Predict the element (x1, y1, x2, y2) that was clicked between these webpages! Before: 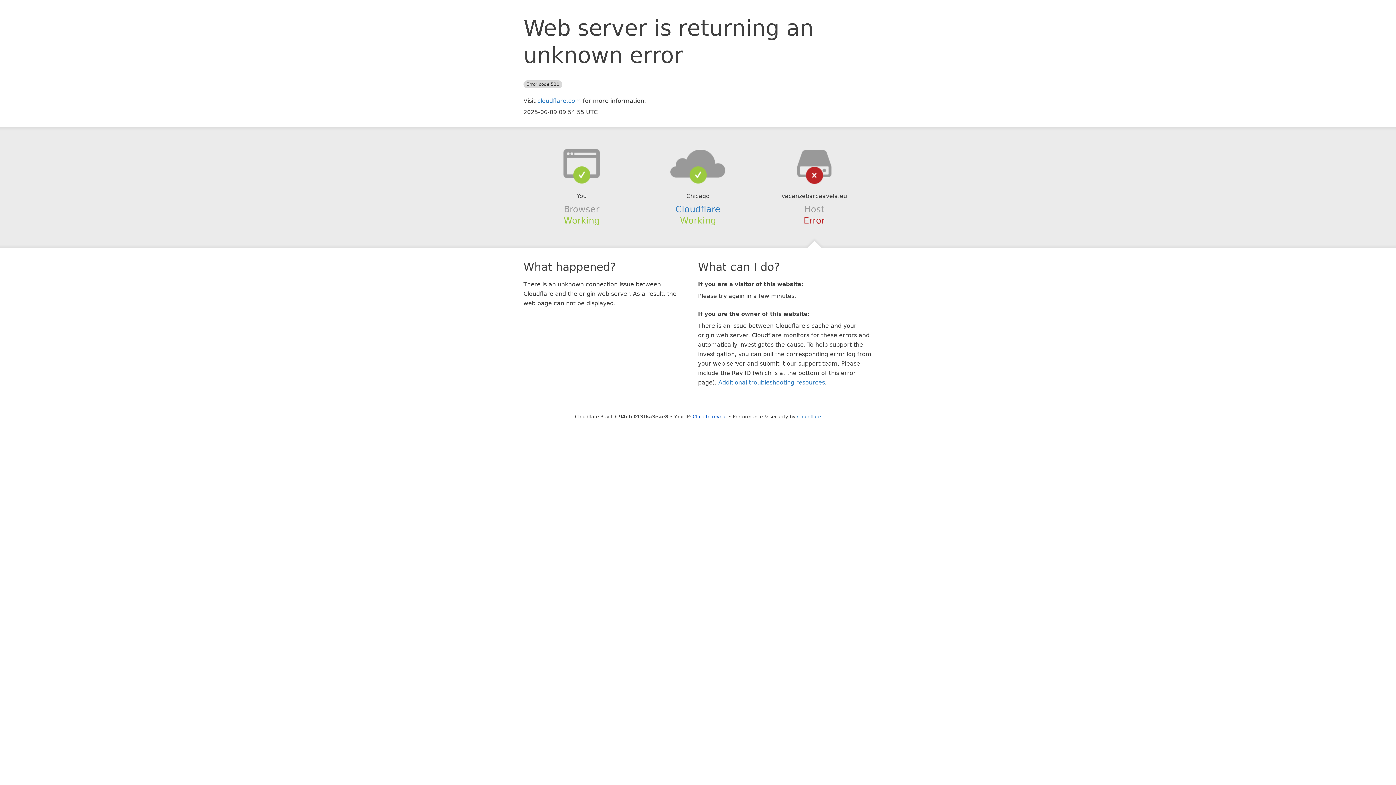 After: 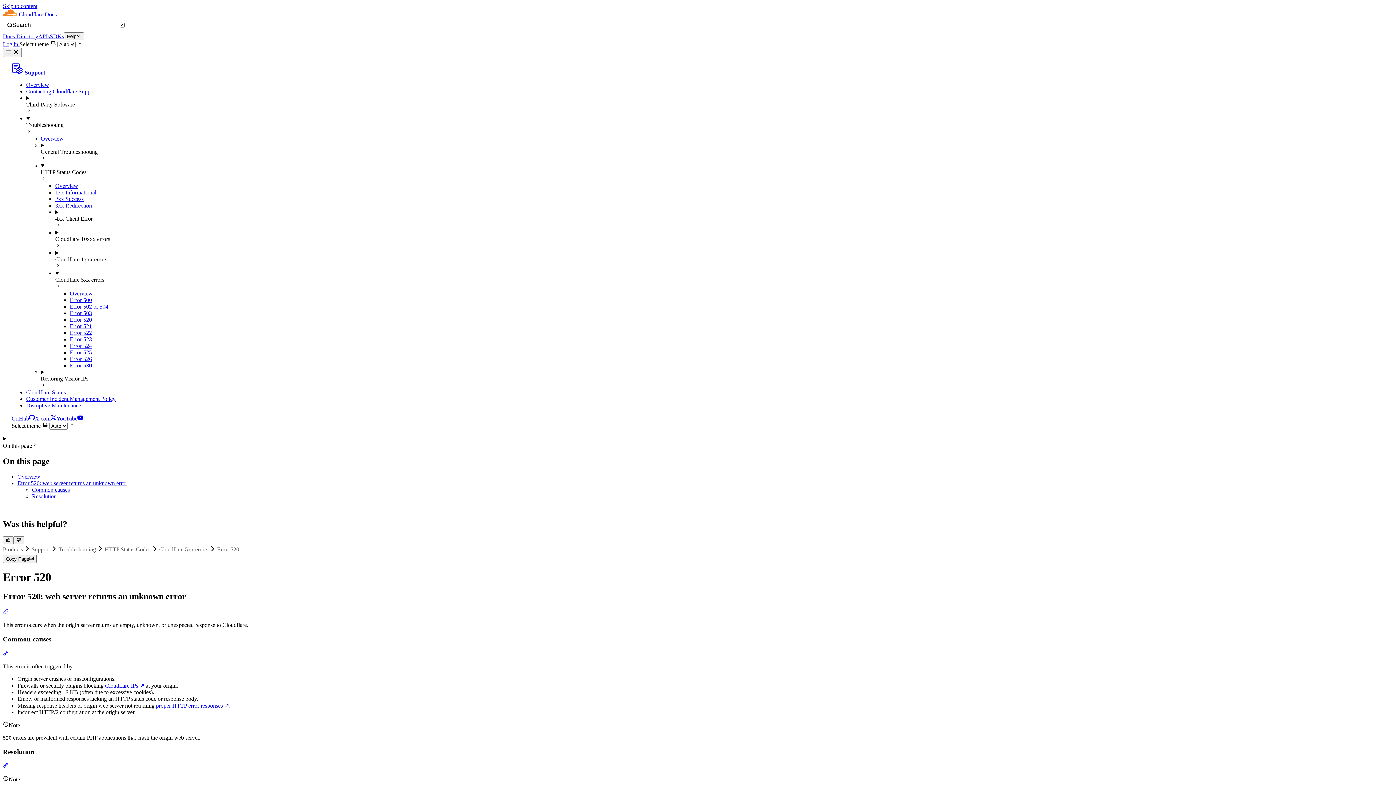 Action: bbox: (718, 379, 825, 386) label: Additional troubleshooting resources